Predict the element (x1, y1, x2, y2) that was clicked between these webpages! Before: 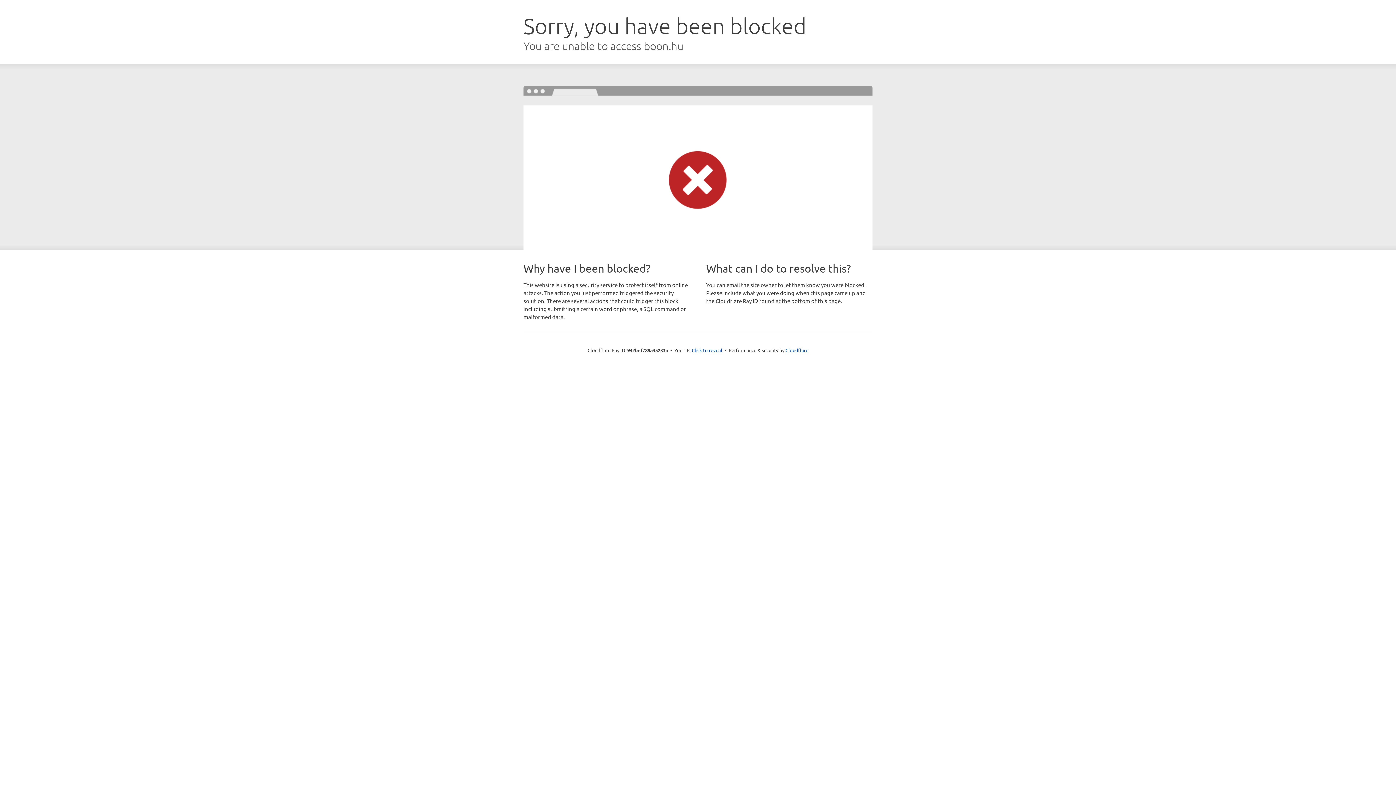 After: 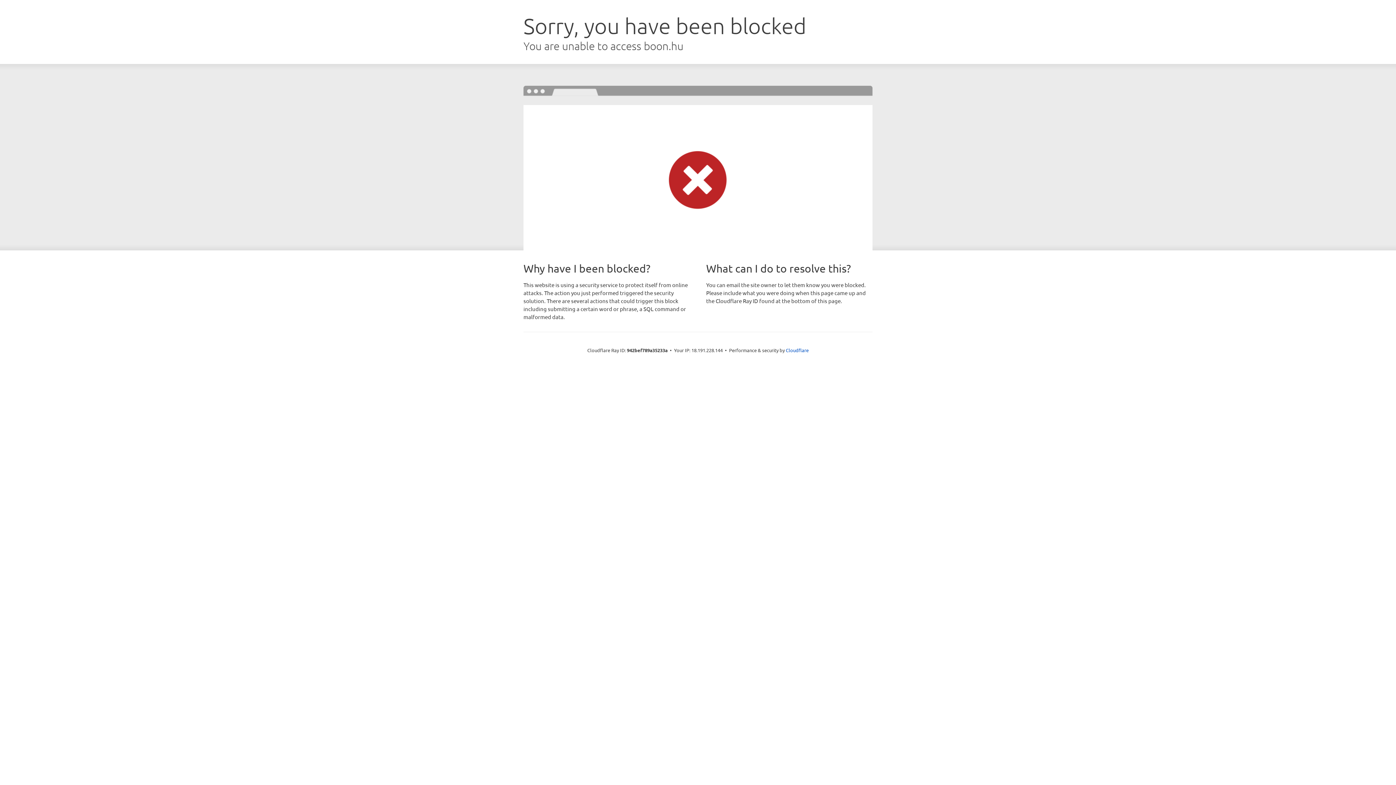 Action: label: Click to reveal bbox: (692, 346, 722, 353)